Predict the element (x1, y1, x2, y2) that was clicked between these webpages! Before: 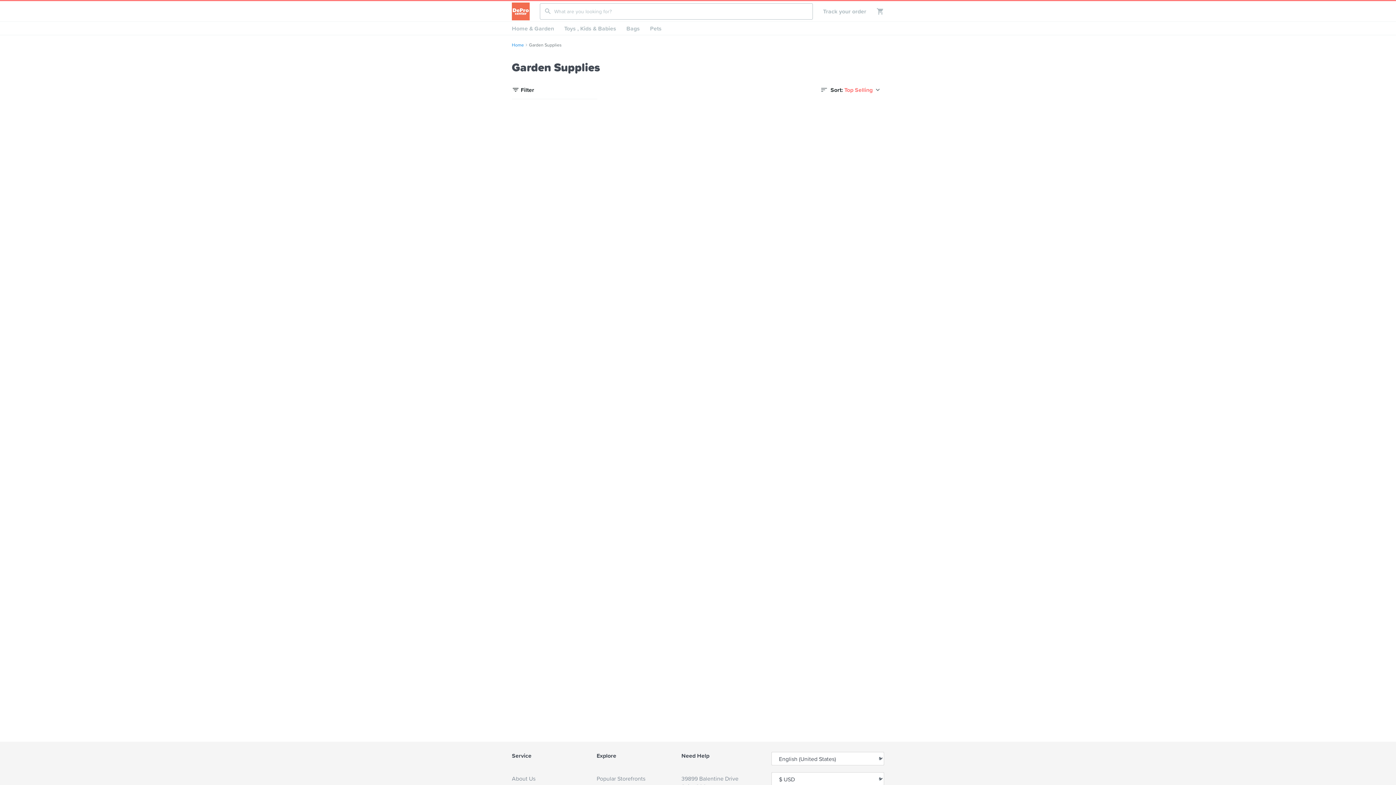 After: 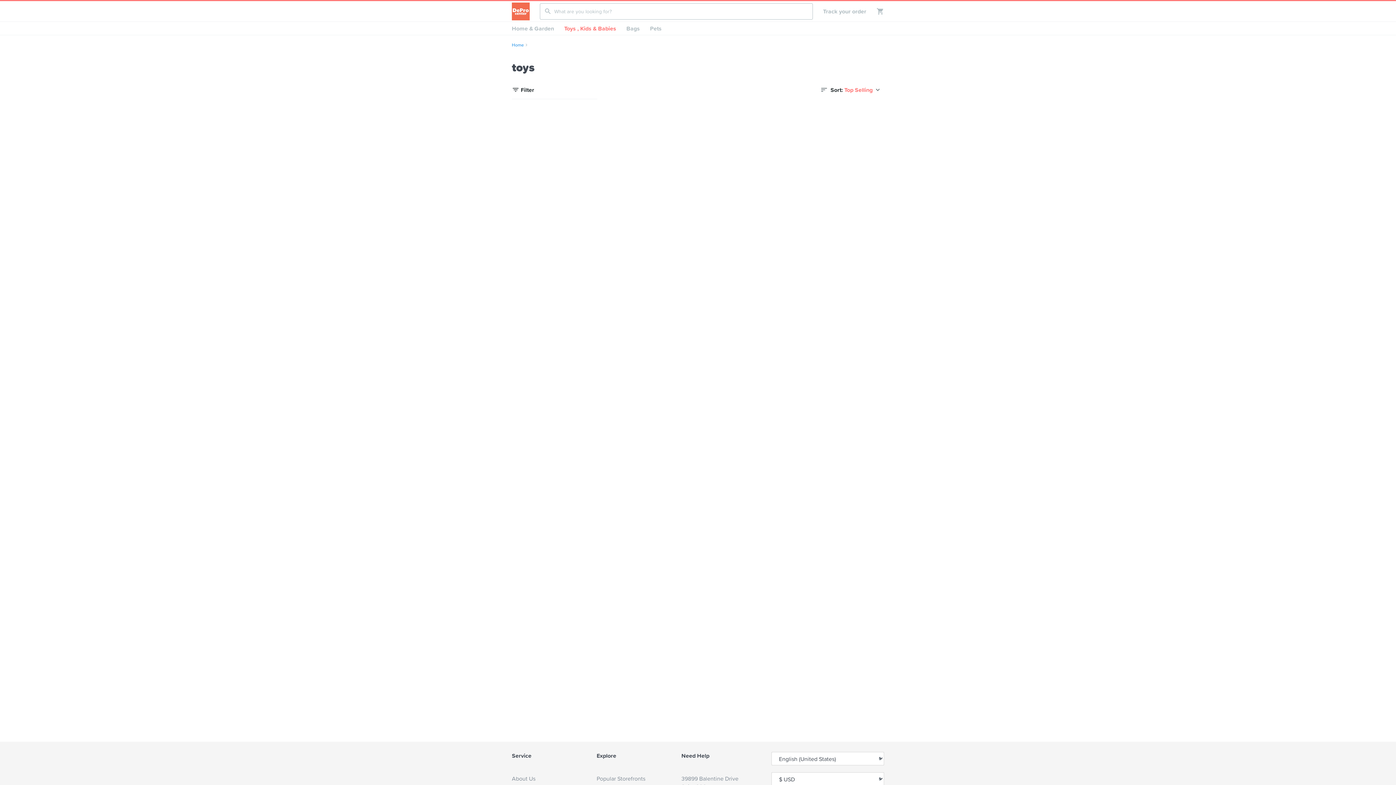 Action: label: Toys , Kids & Babies bbox: (559, 21, 621, 34)